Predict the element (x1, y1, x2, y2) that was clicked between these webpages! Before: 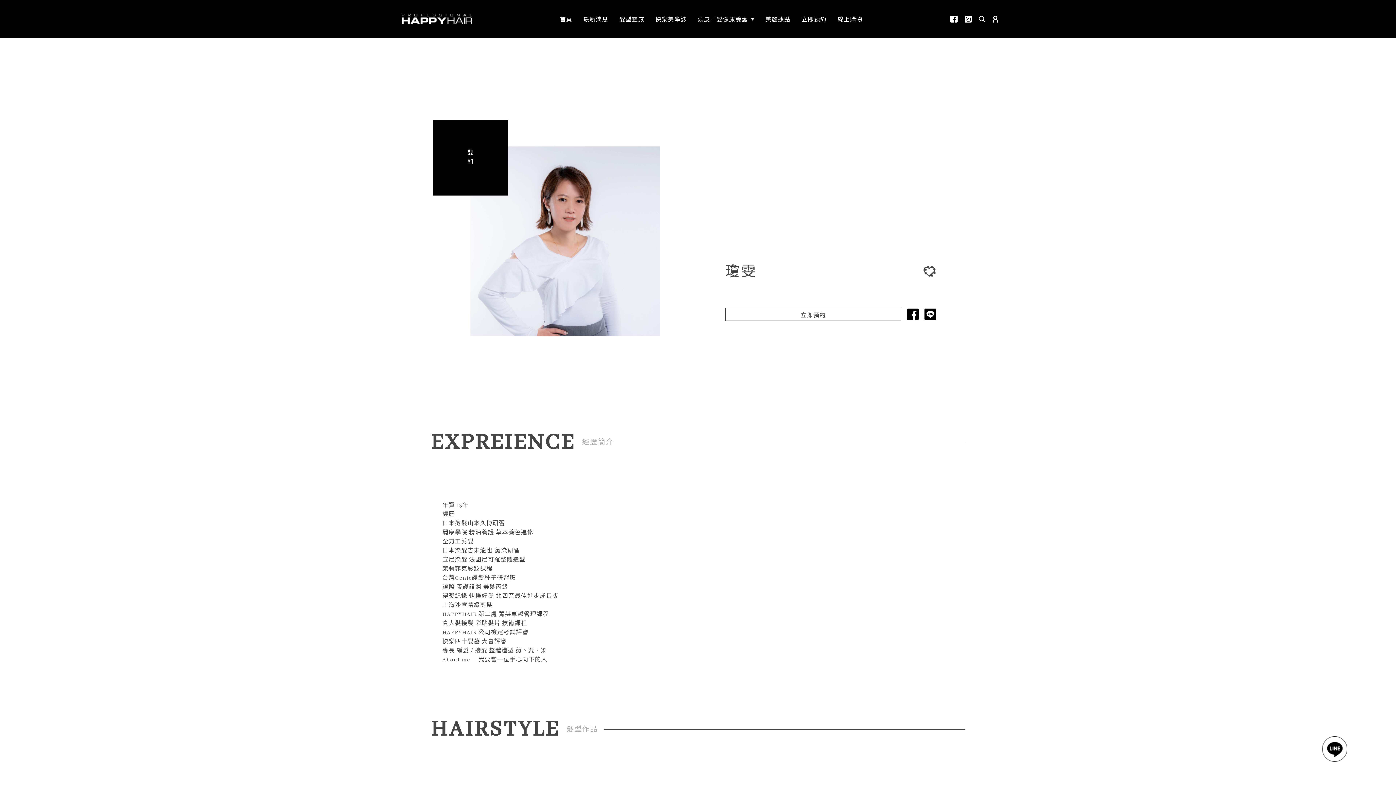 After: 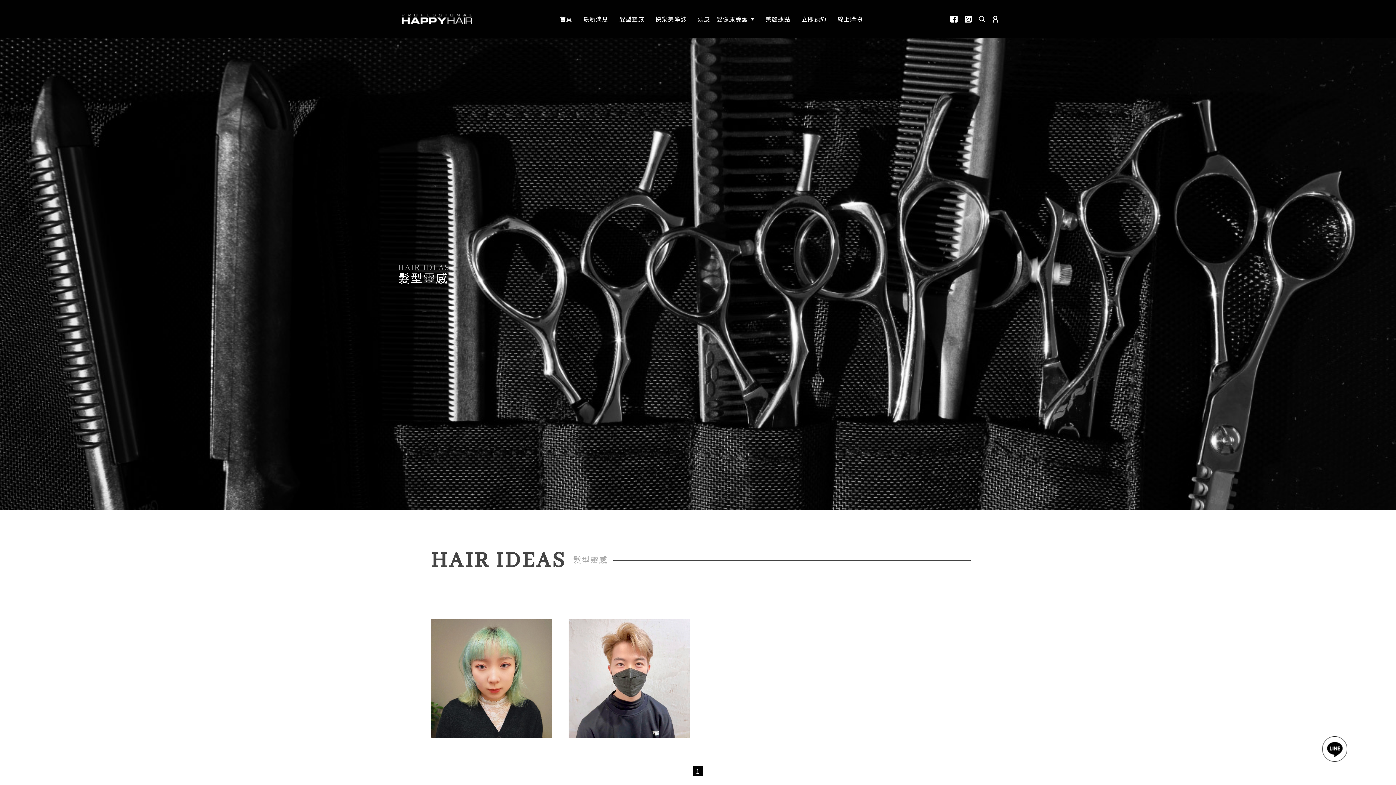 Action: bbox: (615, 12, 648, 27) label: 髮型靈感